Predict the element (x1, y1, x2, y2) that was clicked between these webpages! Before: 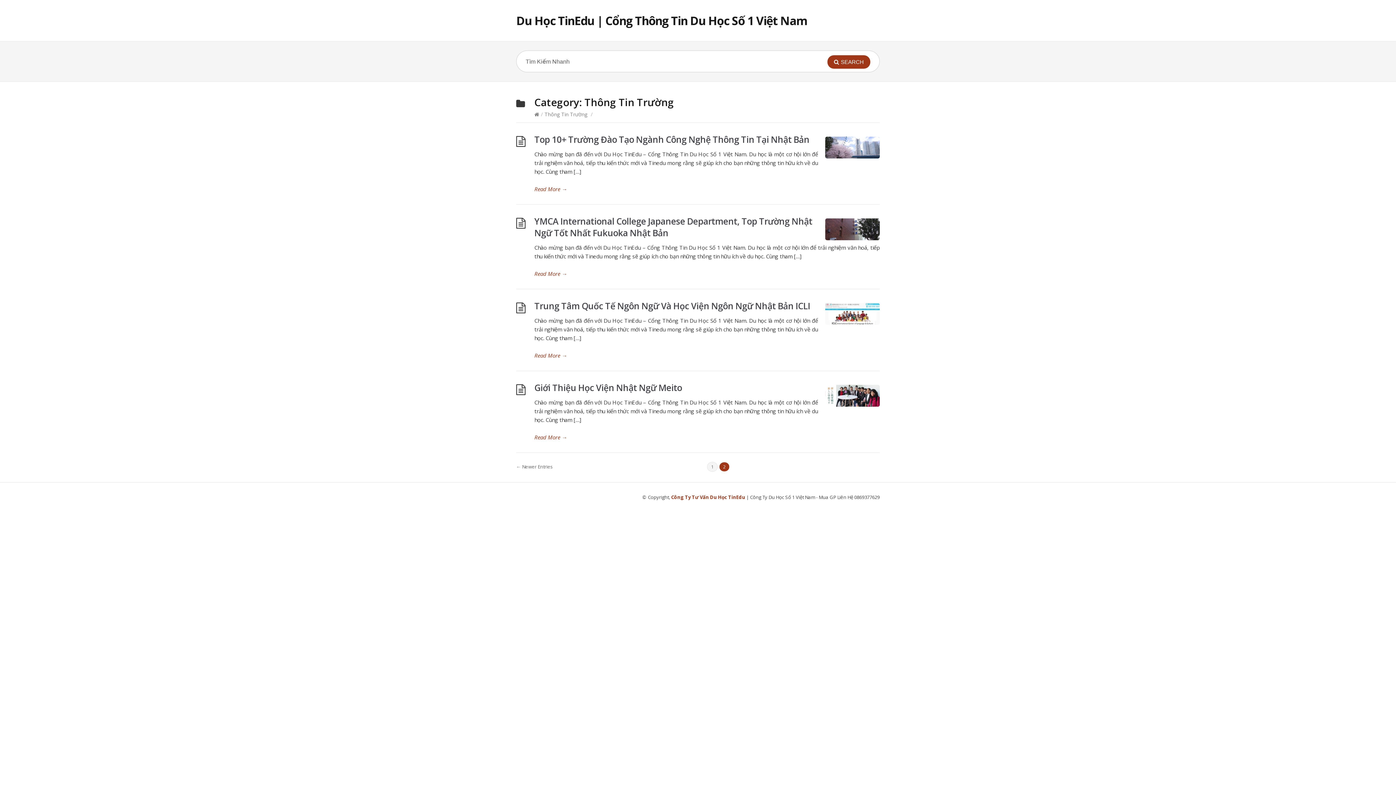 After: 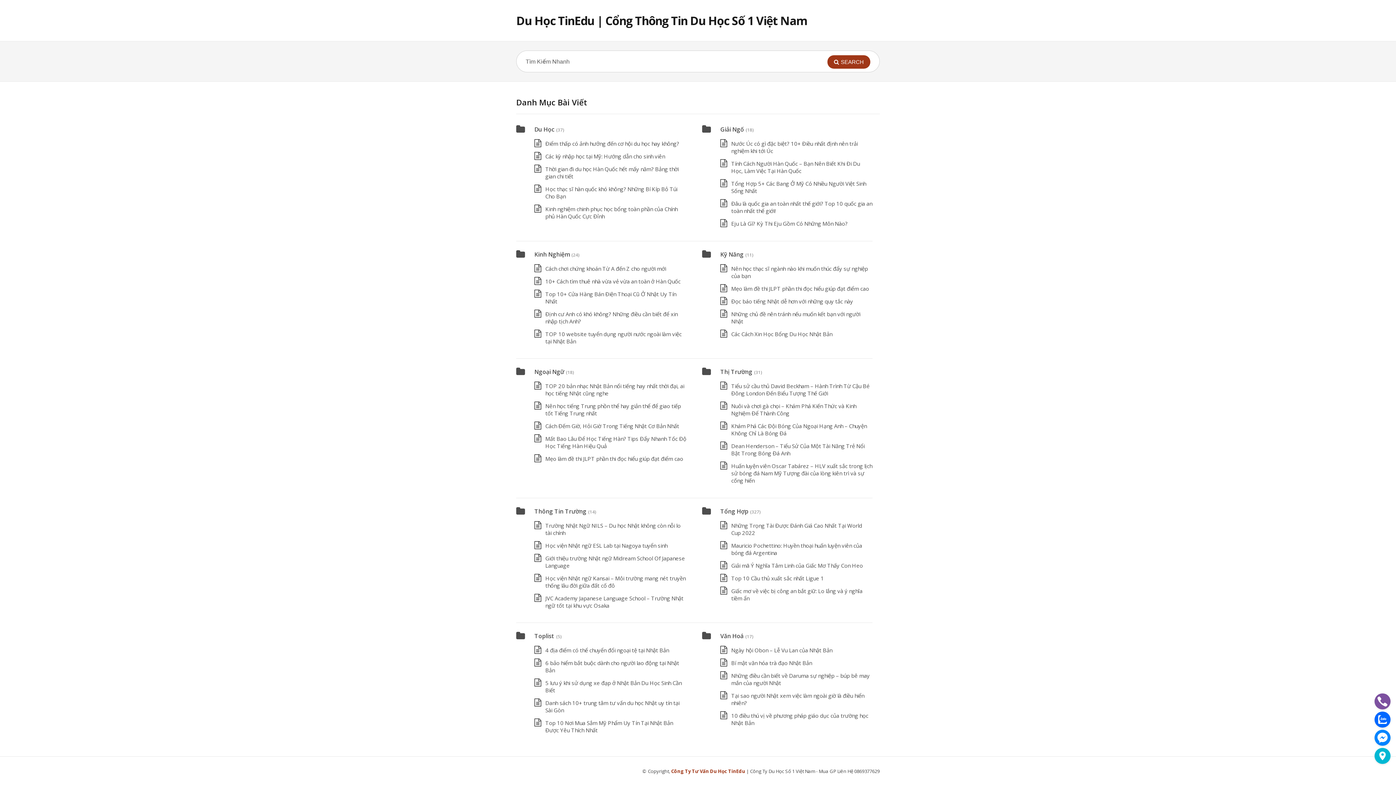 Action: bbox: (671, 494, 745, 500) label: Công Ty Tư Vấn Du Học TinEdu